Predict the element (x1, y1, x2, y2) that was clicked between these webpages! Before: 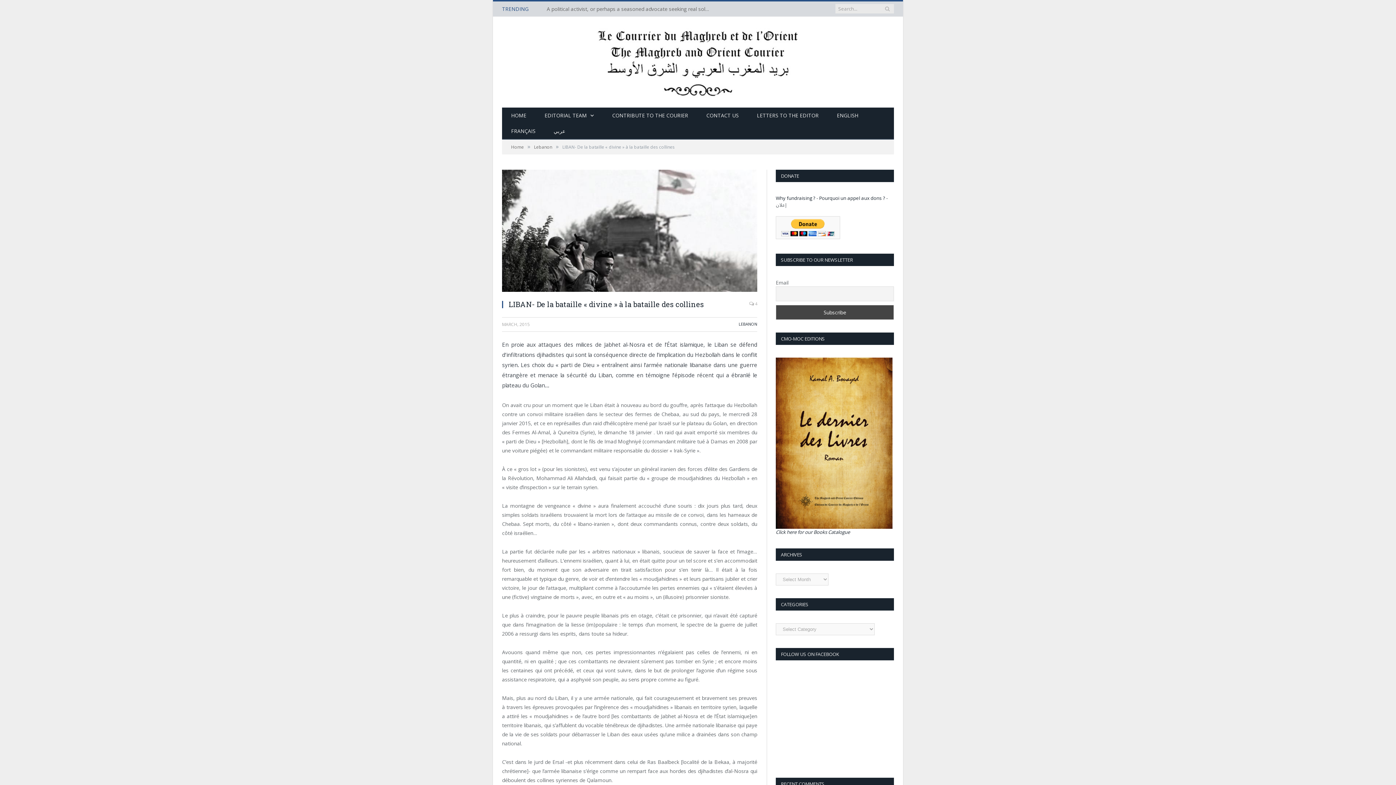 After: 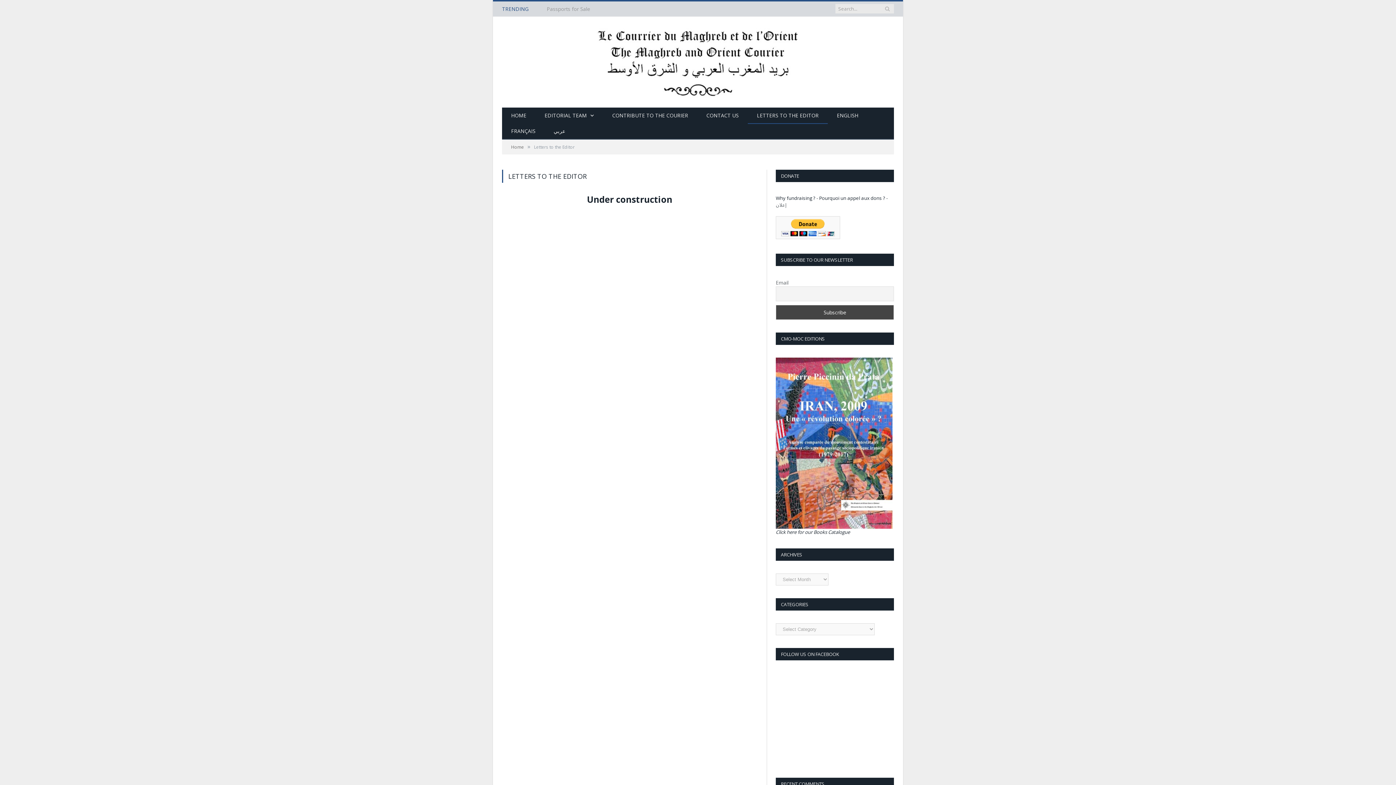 Action: label: LETTERS TO THE EDITOR bbox: (748, 107, 828, 124)